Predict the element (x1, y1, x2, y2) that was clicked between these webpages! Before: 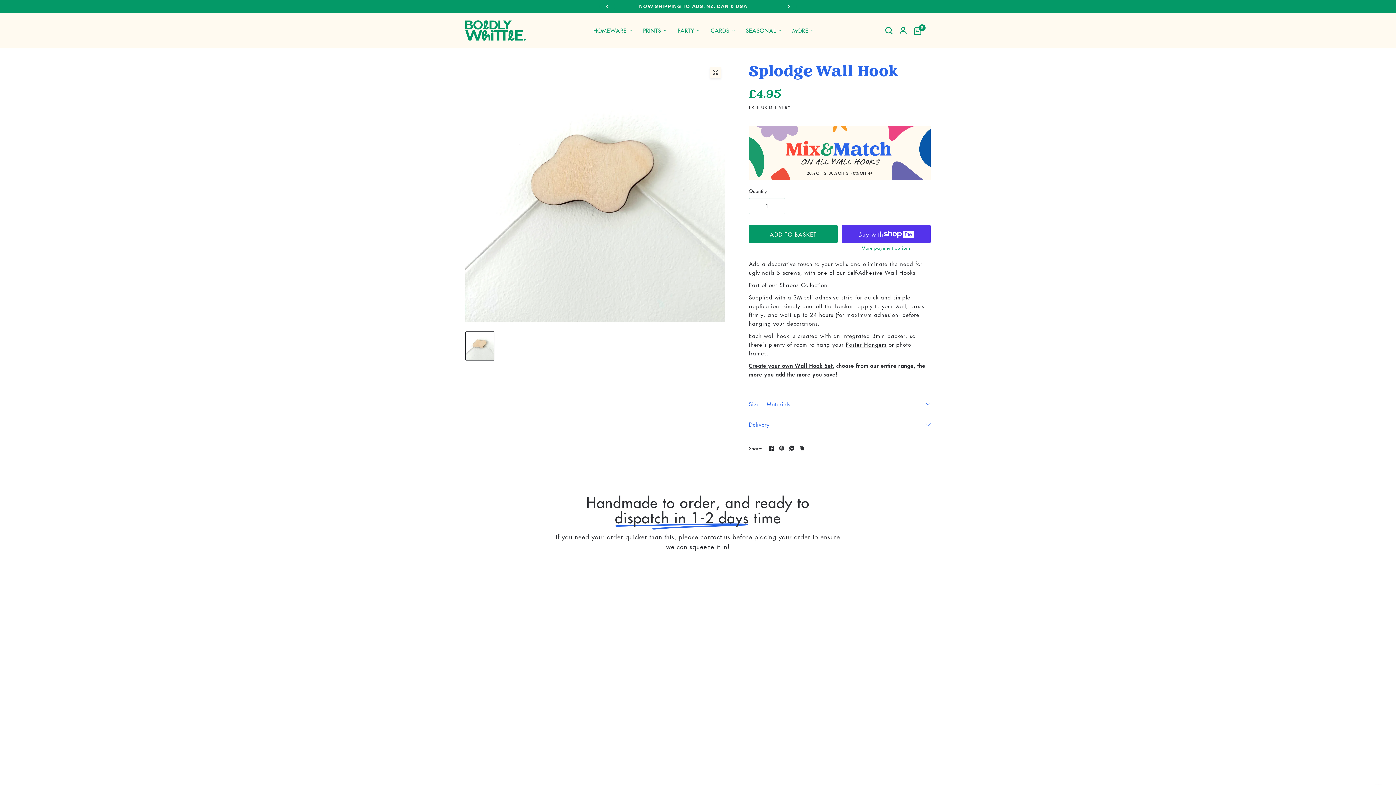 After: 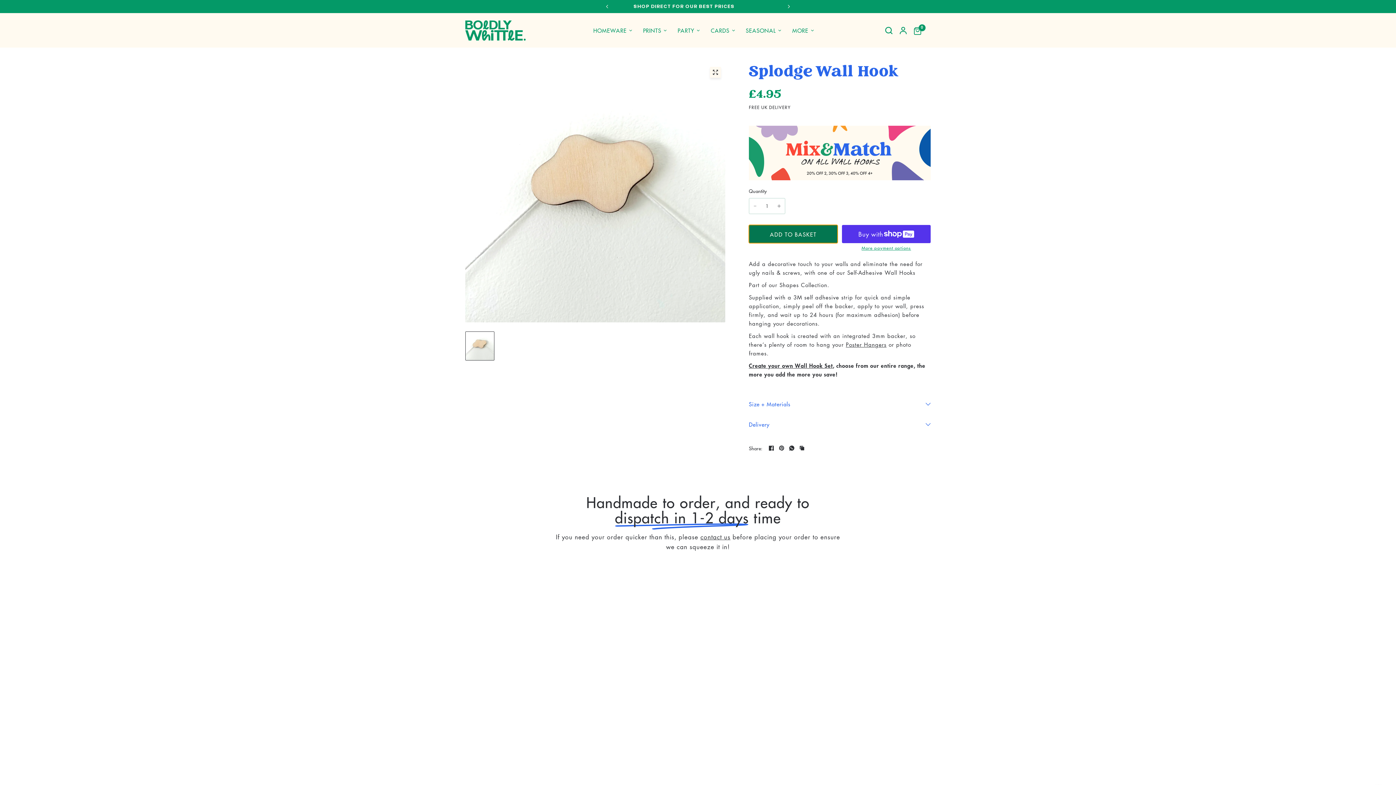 Action: label: ADD TO BASKET bbox: (749, 225, 837, 243)